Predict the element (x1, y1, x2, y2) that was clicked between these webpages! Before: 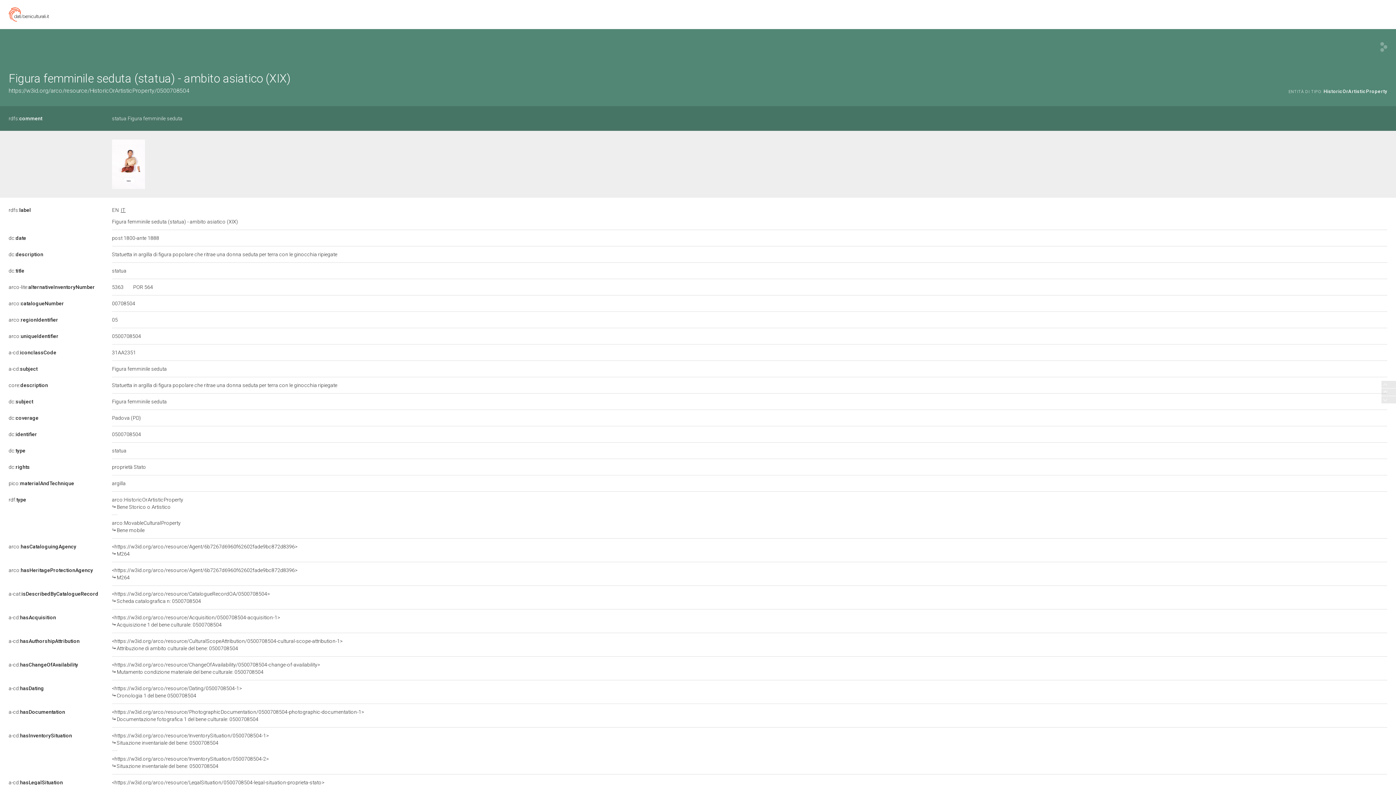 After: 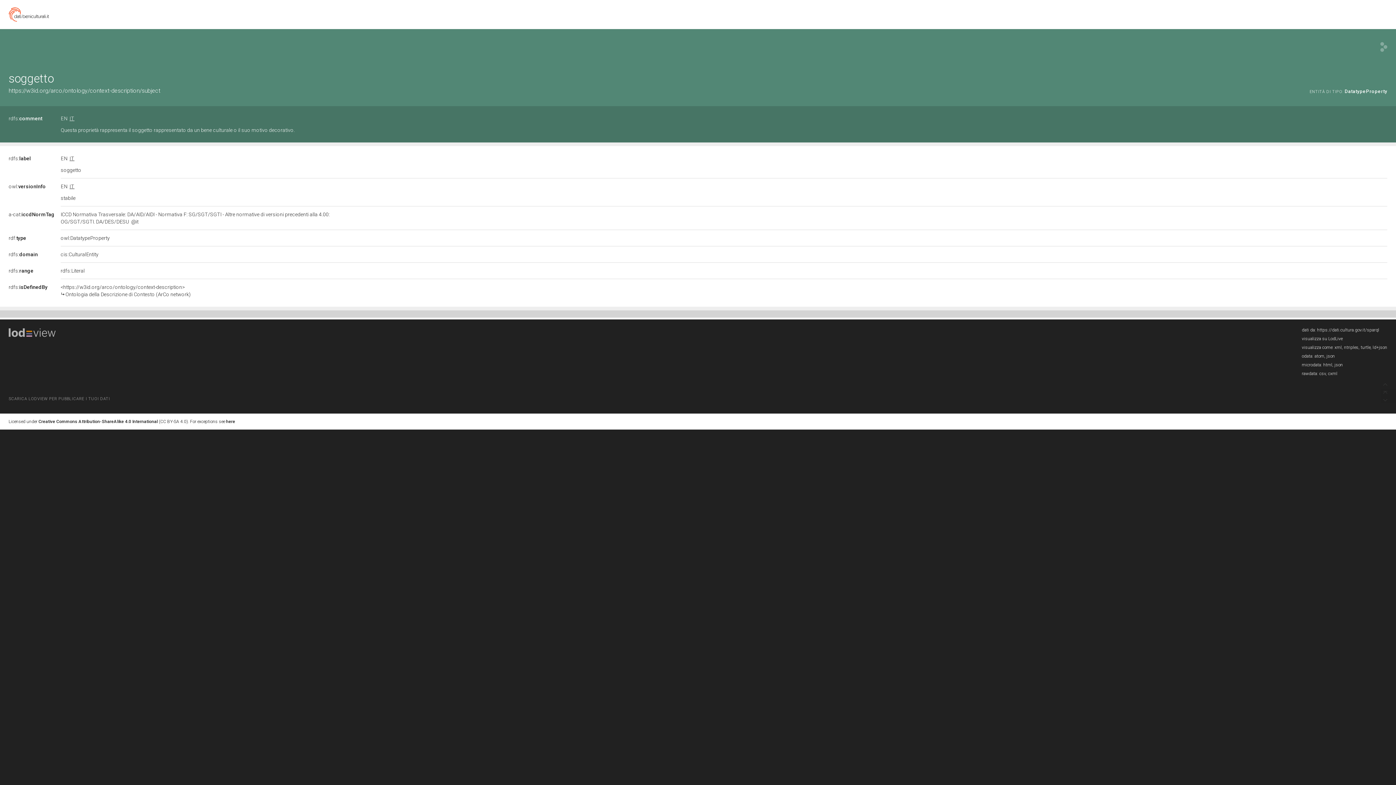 Action: label: a-cd:subject bbox: (8, 366, 37, 372)